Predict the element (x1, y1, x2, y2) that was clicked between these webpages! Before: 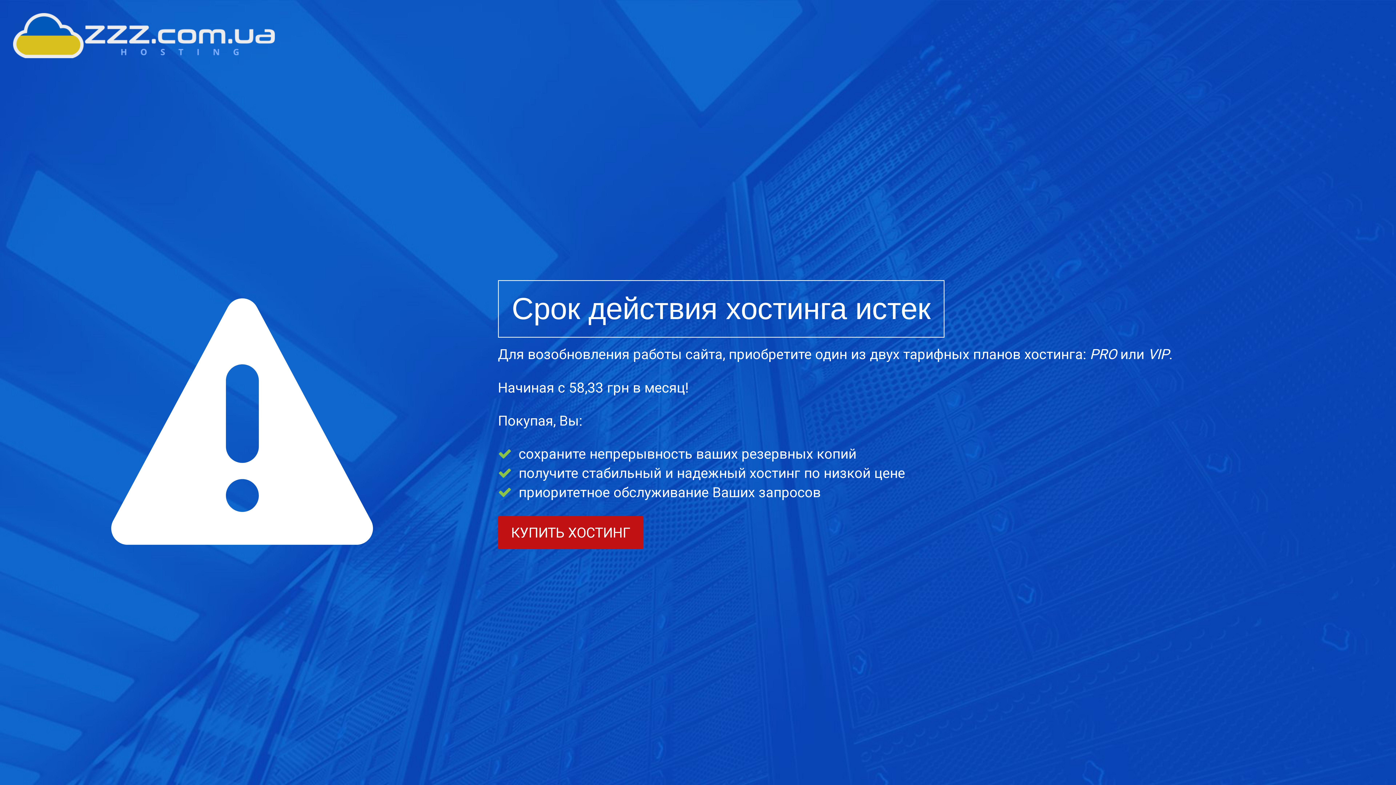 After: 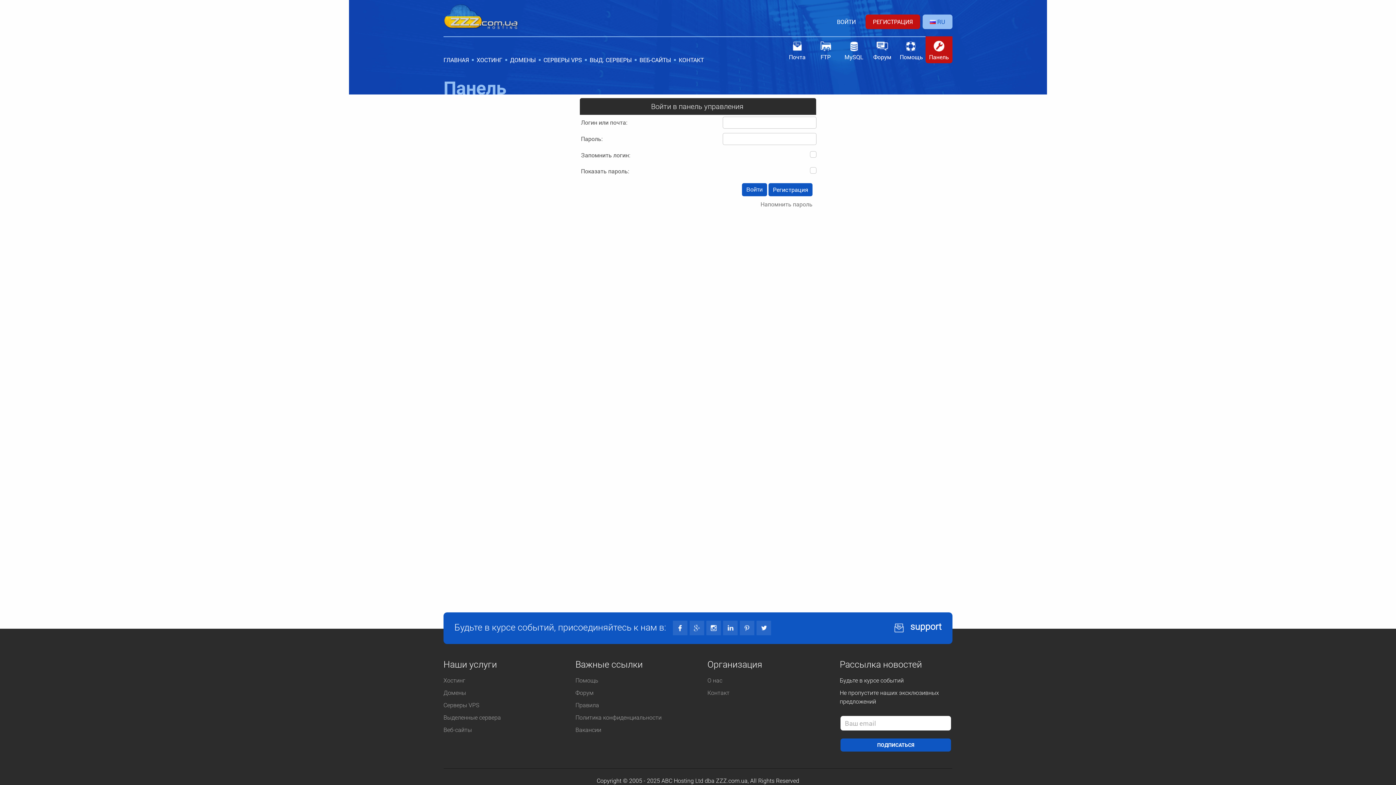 Action: label: КУПИТЬ ХОСТИНГ bbox: (498, 516, 643, 549)